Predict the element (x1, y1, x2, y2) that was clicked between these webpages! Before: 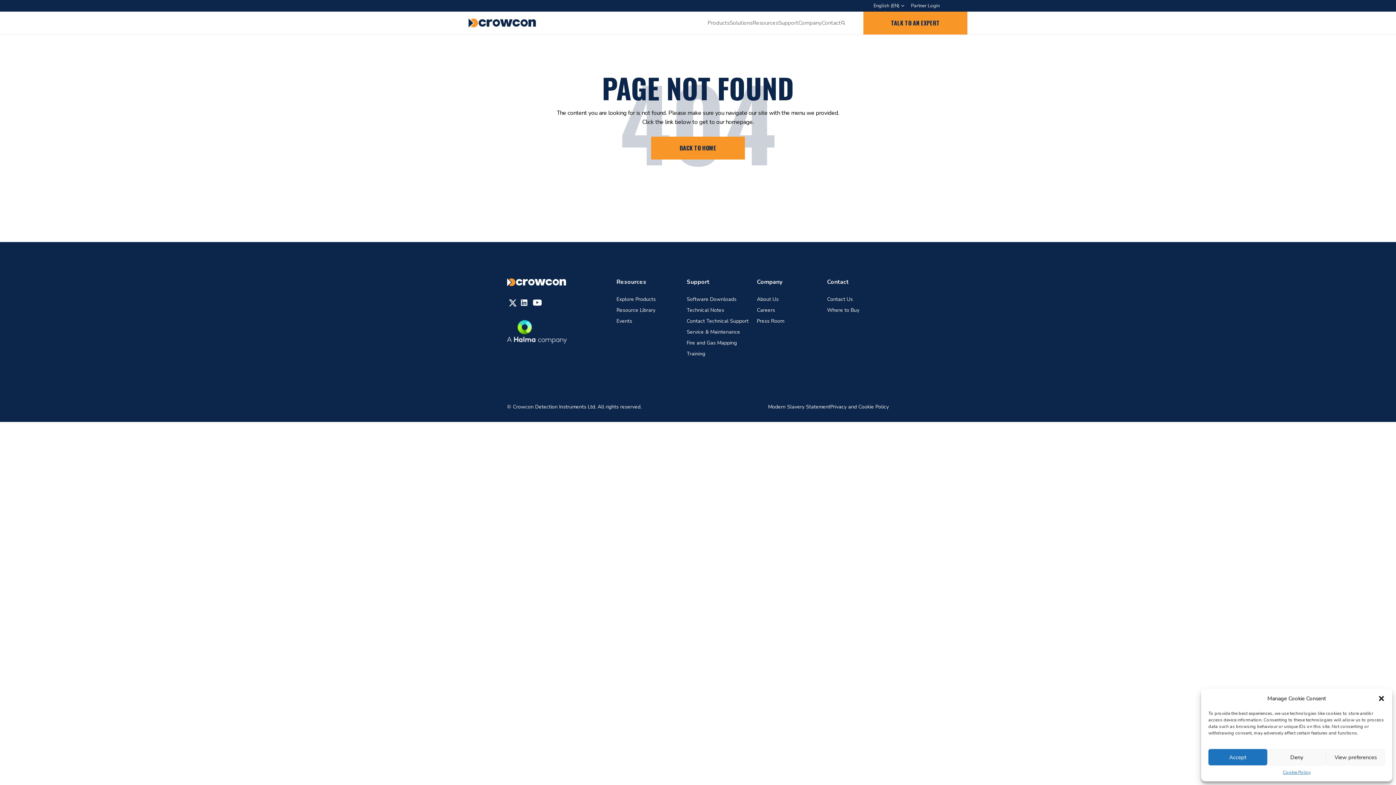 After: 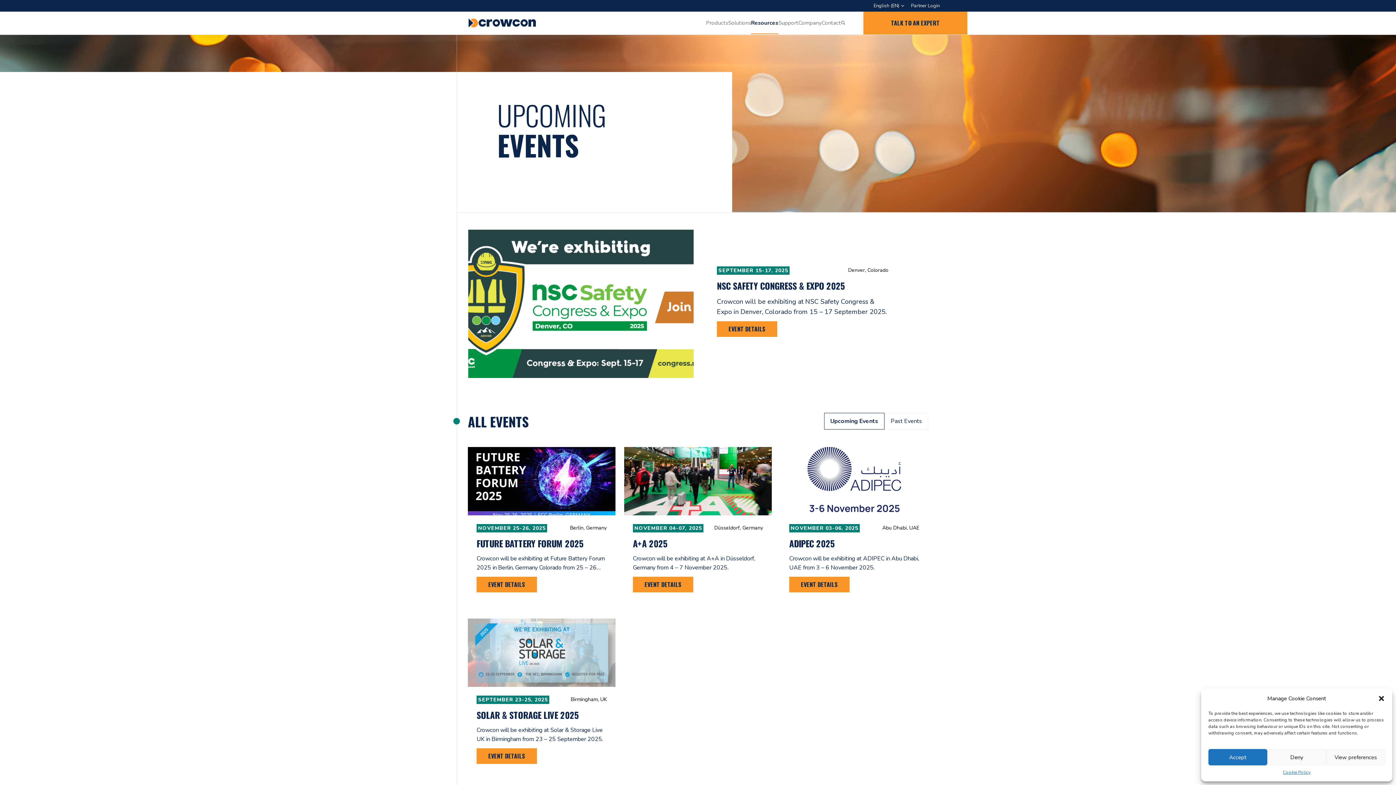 Action: label: Events bbox: (616, 317, 678, 325)